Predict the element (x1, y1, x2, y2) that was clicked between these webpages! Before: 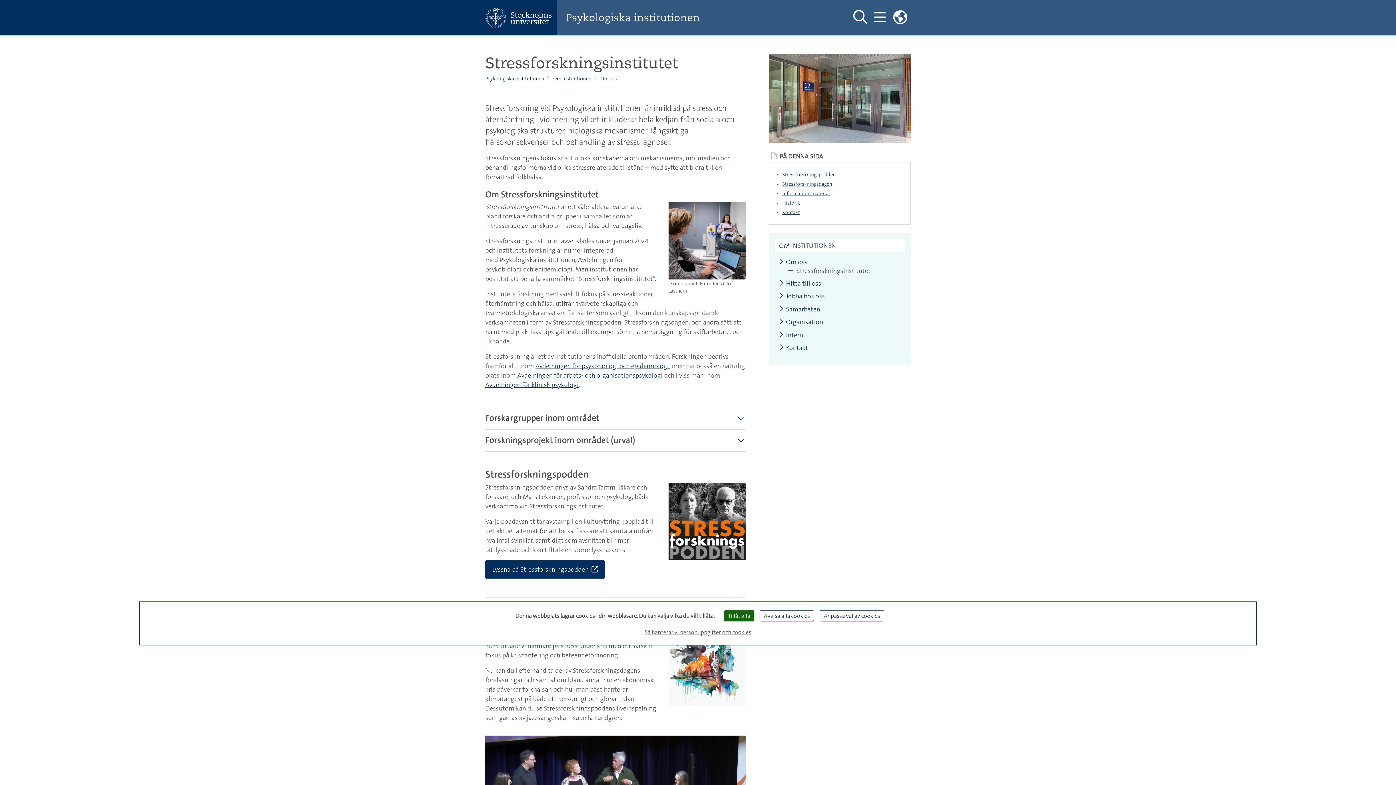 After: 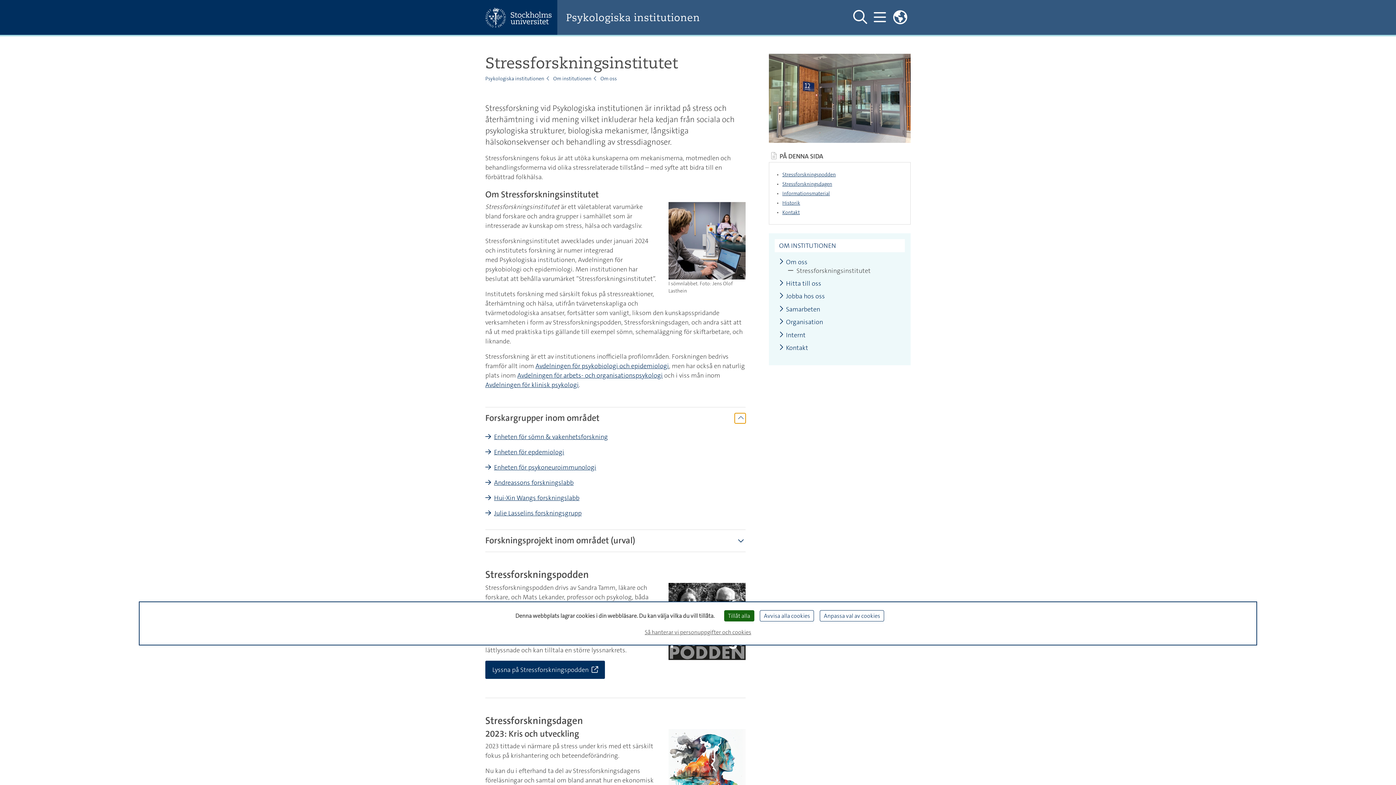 Action: bbox: (734, 413, 745, 423) label: Visa mer